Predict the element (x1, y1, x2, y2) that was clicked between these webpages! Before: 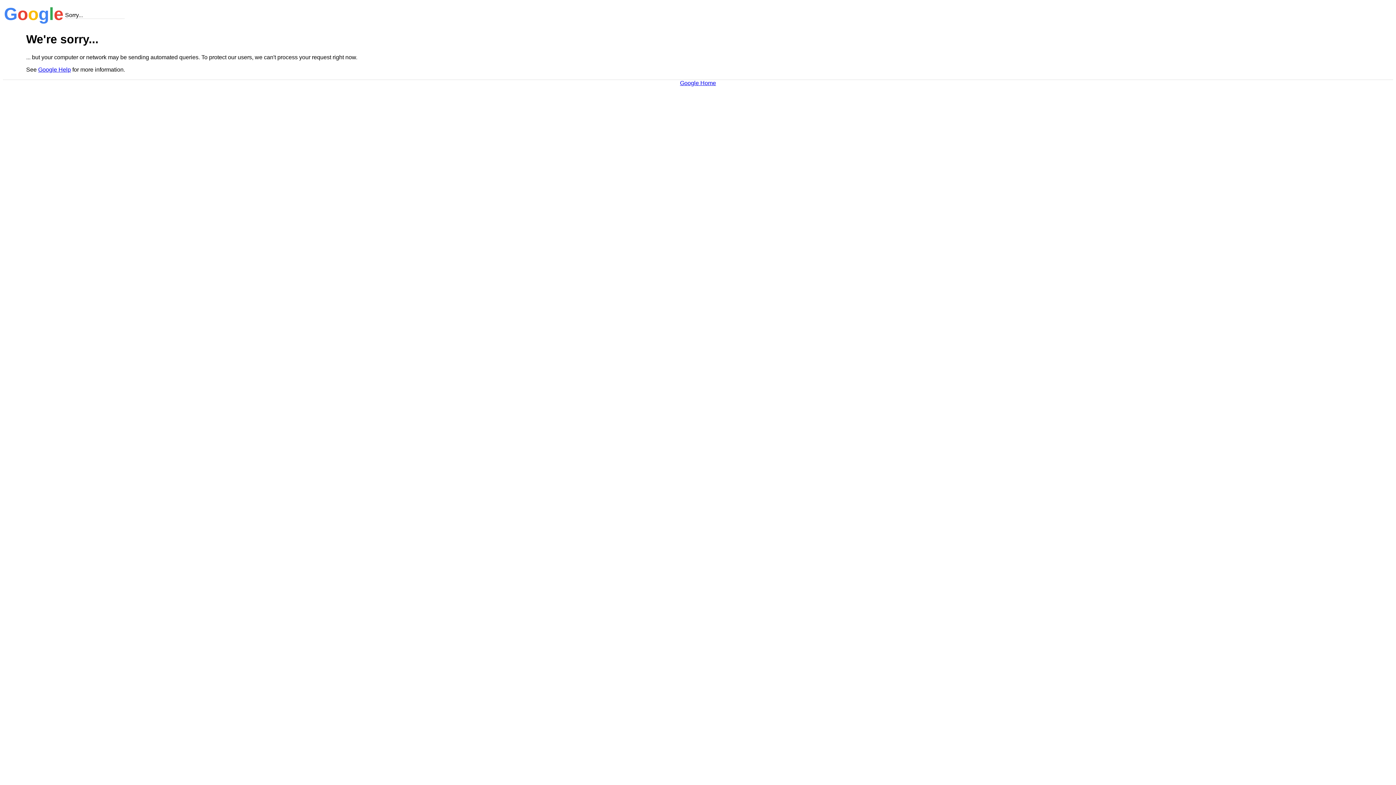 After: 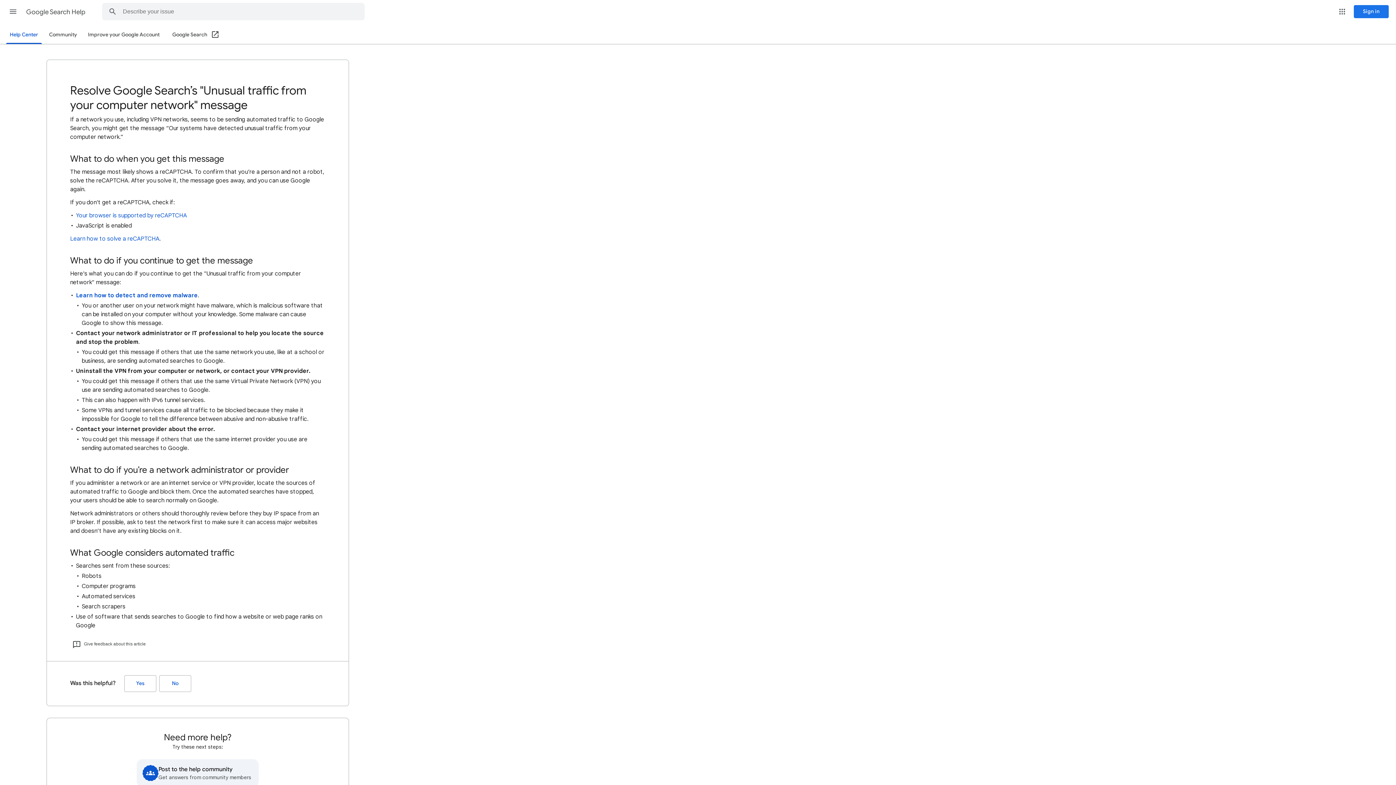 Action: label: Google Help bbox: (38, 66, 70, 72)